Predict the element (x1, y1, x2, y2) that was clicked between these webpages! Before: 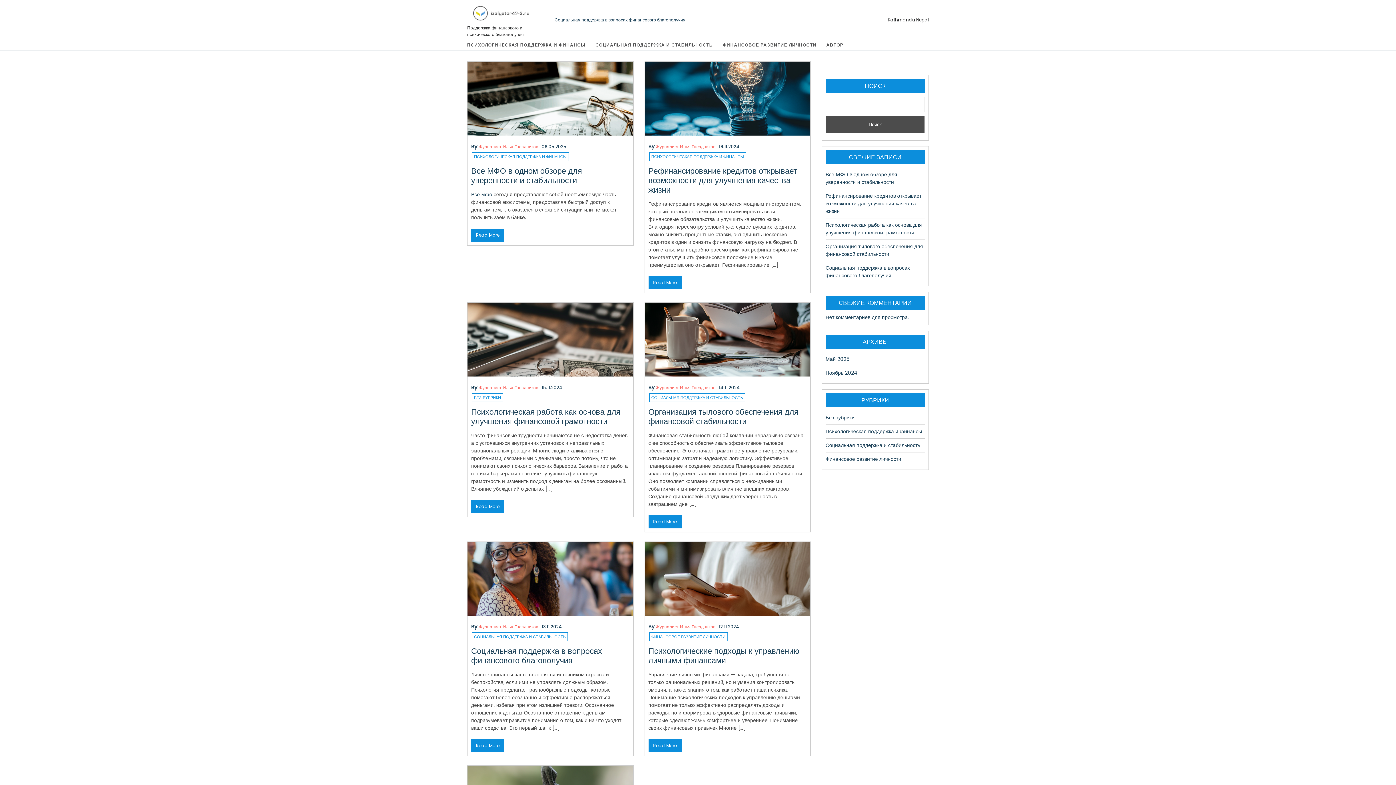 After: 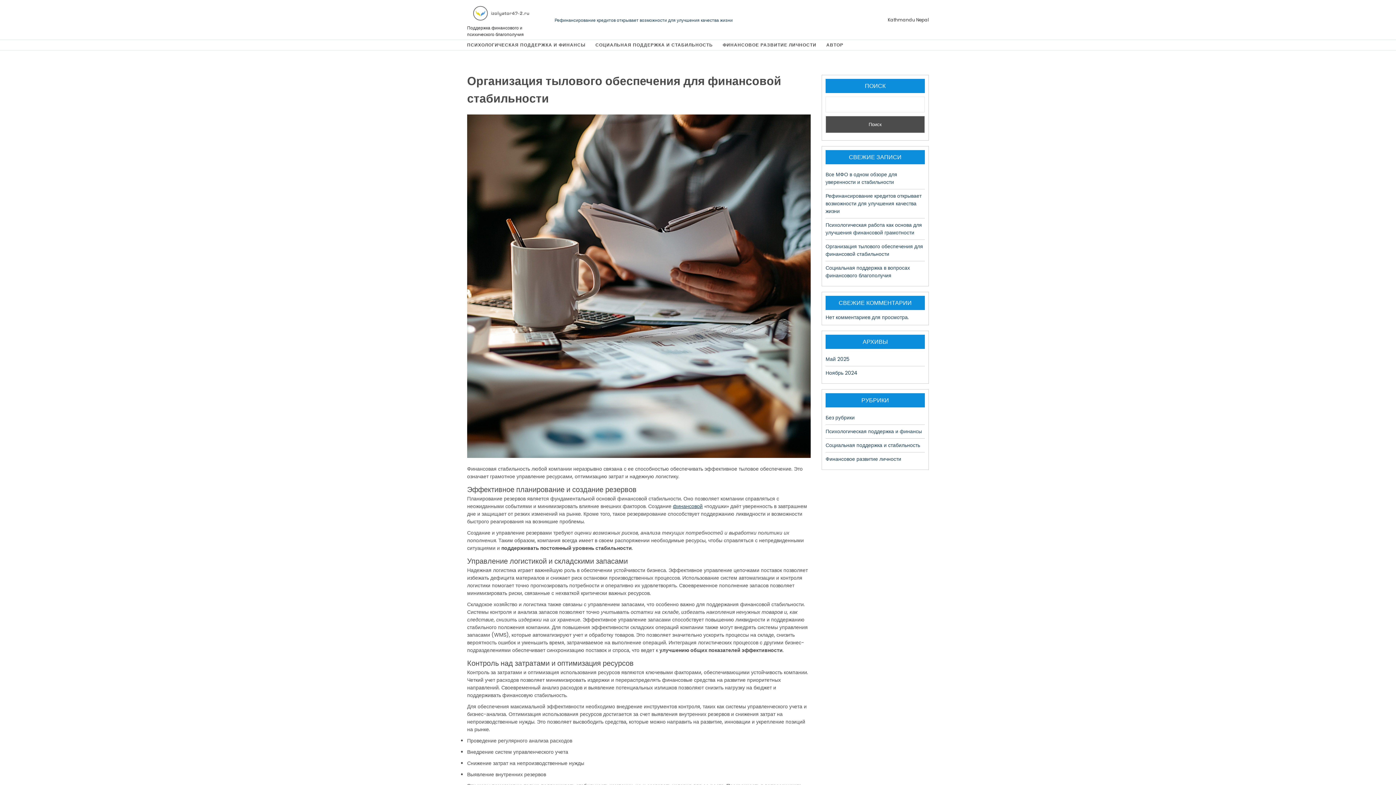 Action: bbox: (648, 515, 681, 528) label: Read More